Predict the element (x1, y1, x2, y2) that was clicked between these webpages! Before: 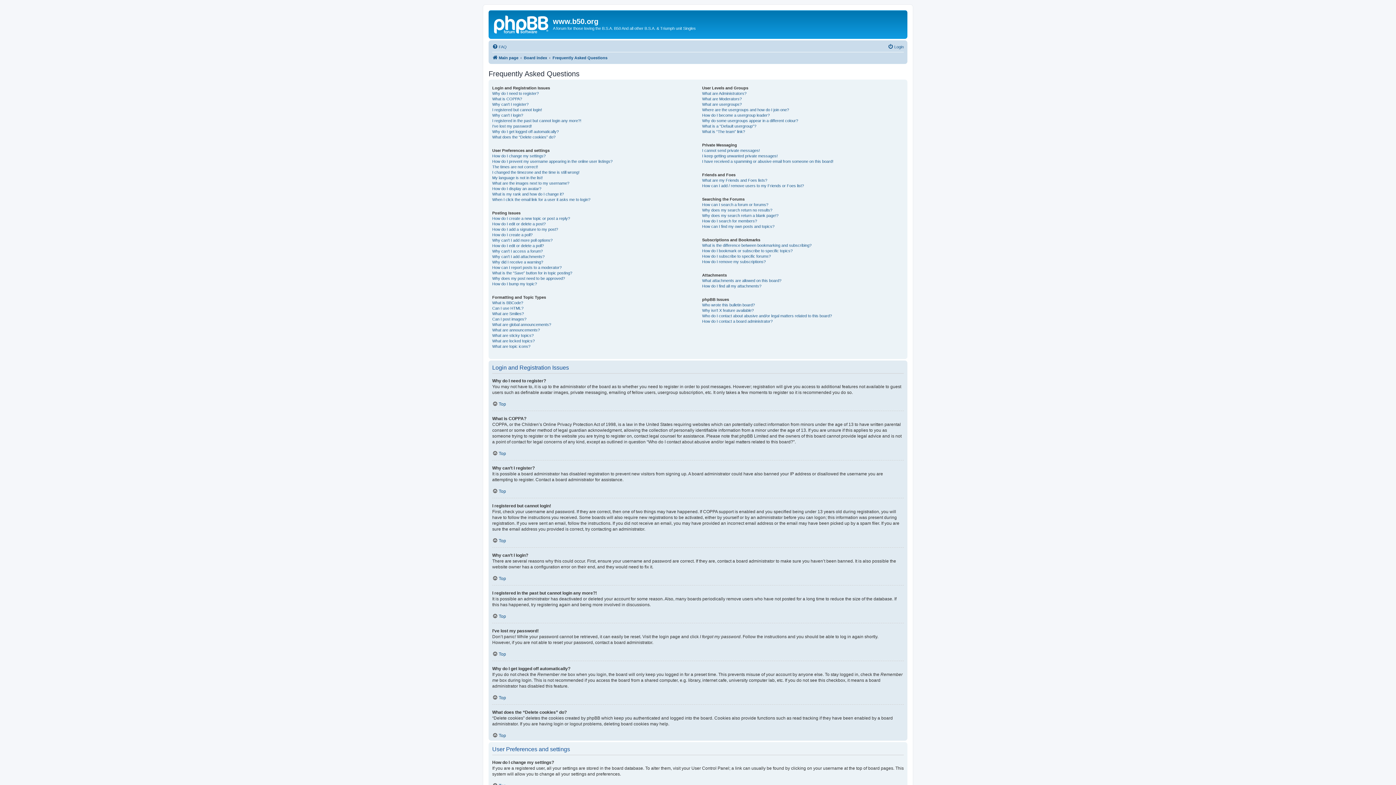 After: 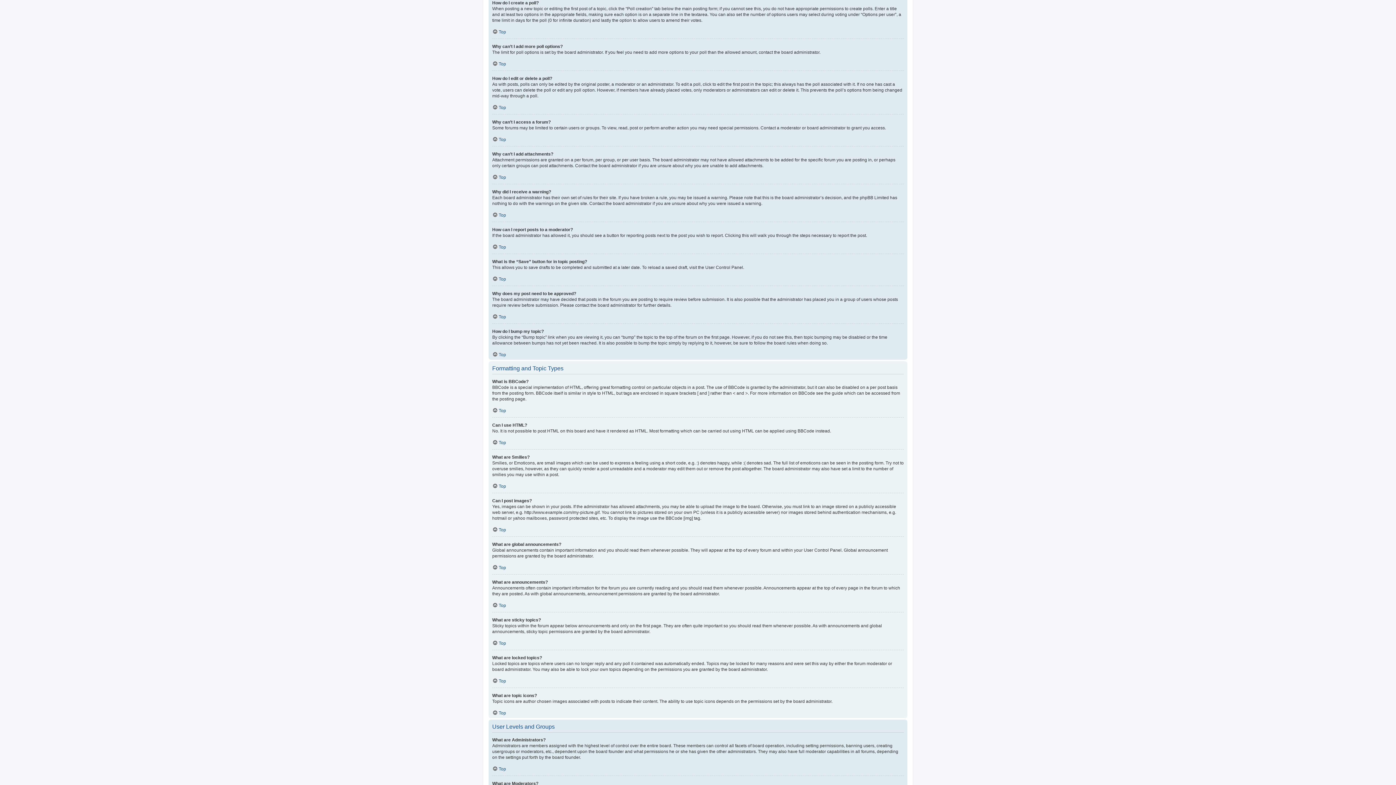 Action: label: How do I create a poll? bbox: (492, 232, 532, 237)